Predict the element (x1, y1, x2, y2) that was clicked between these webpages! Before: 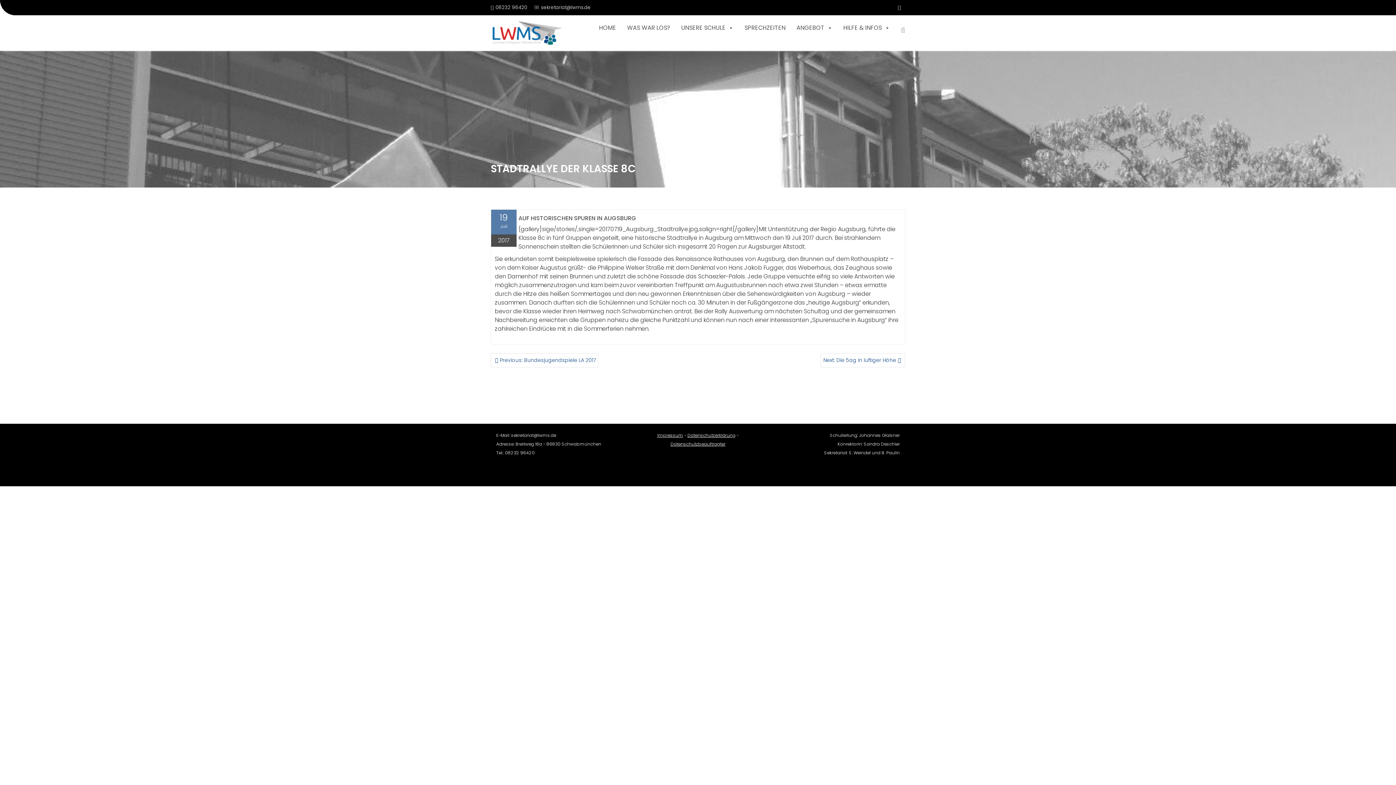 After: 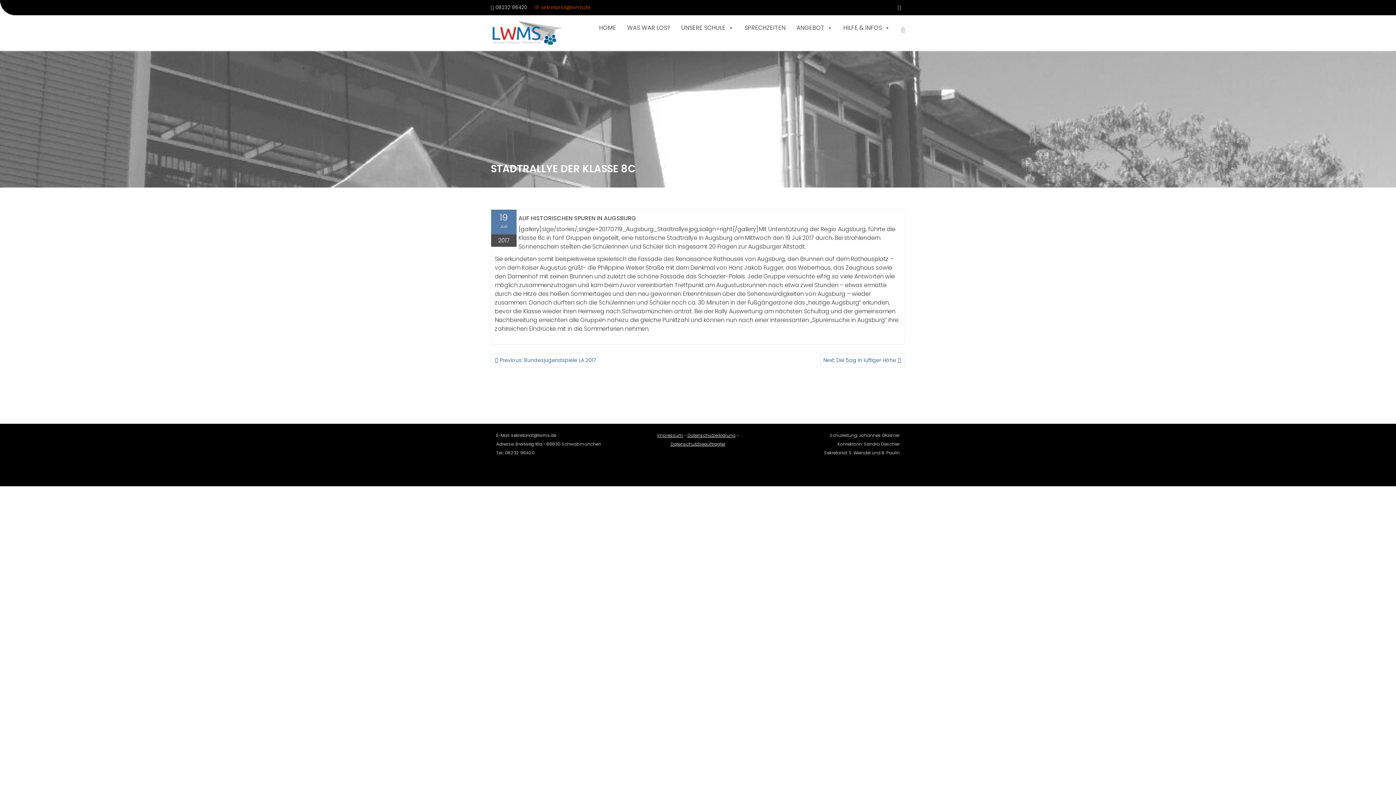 Action: bbox: (534, 3, 590, 12) label: sekretariat@lwms.de